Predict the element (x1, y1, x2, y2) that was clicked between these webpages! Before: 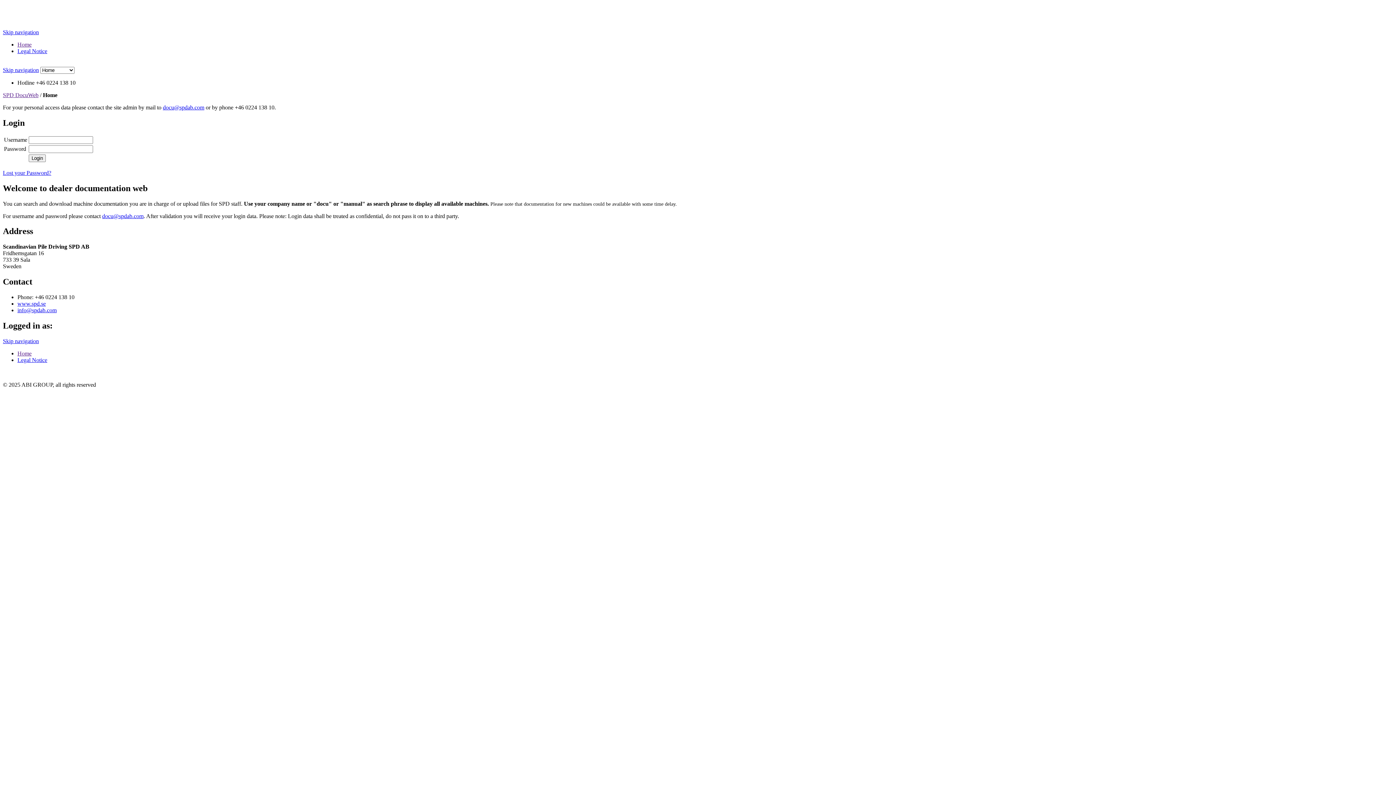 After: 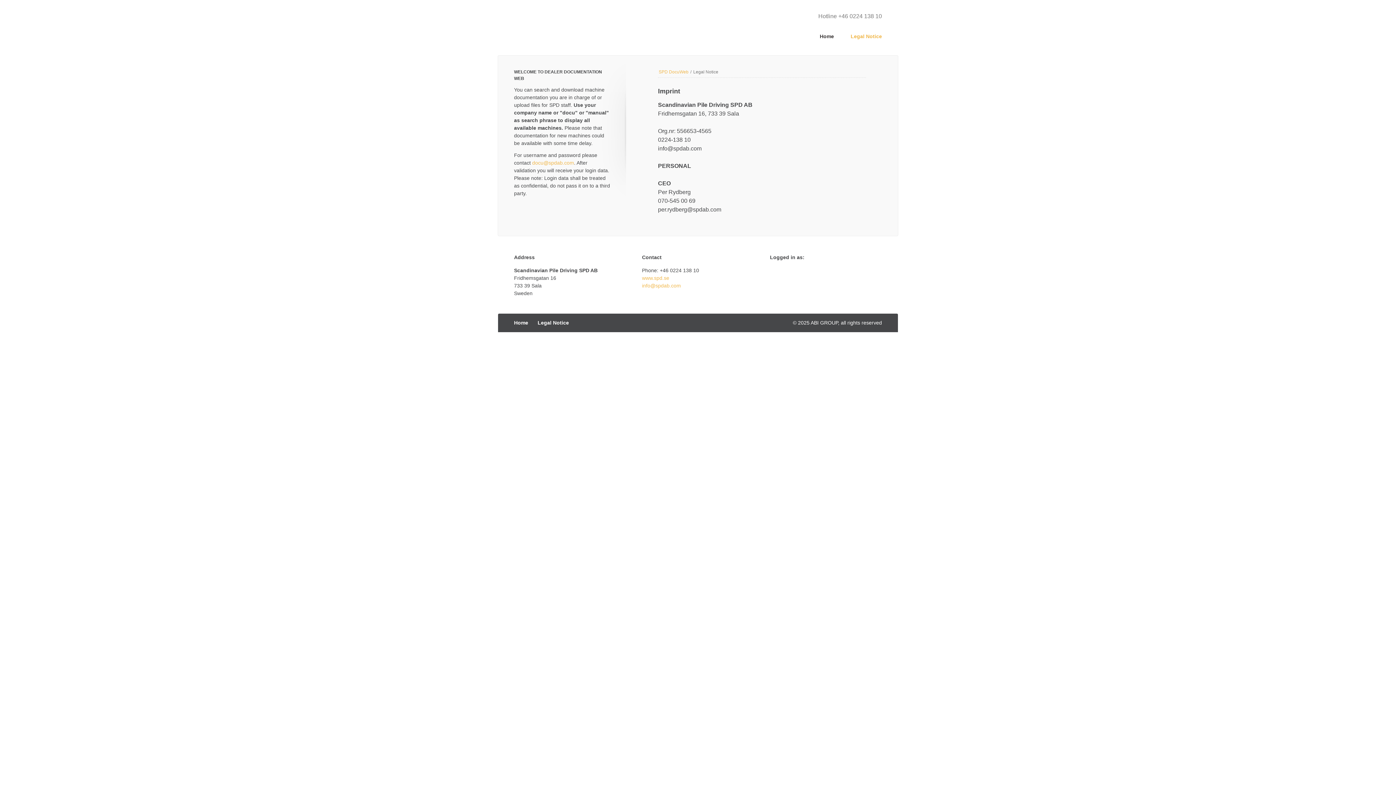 Action: bbox: (17, 47, 47, 54) label: Legal Notice